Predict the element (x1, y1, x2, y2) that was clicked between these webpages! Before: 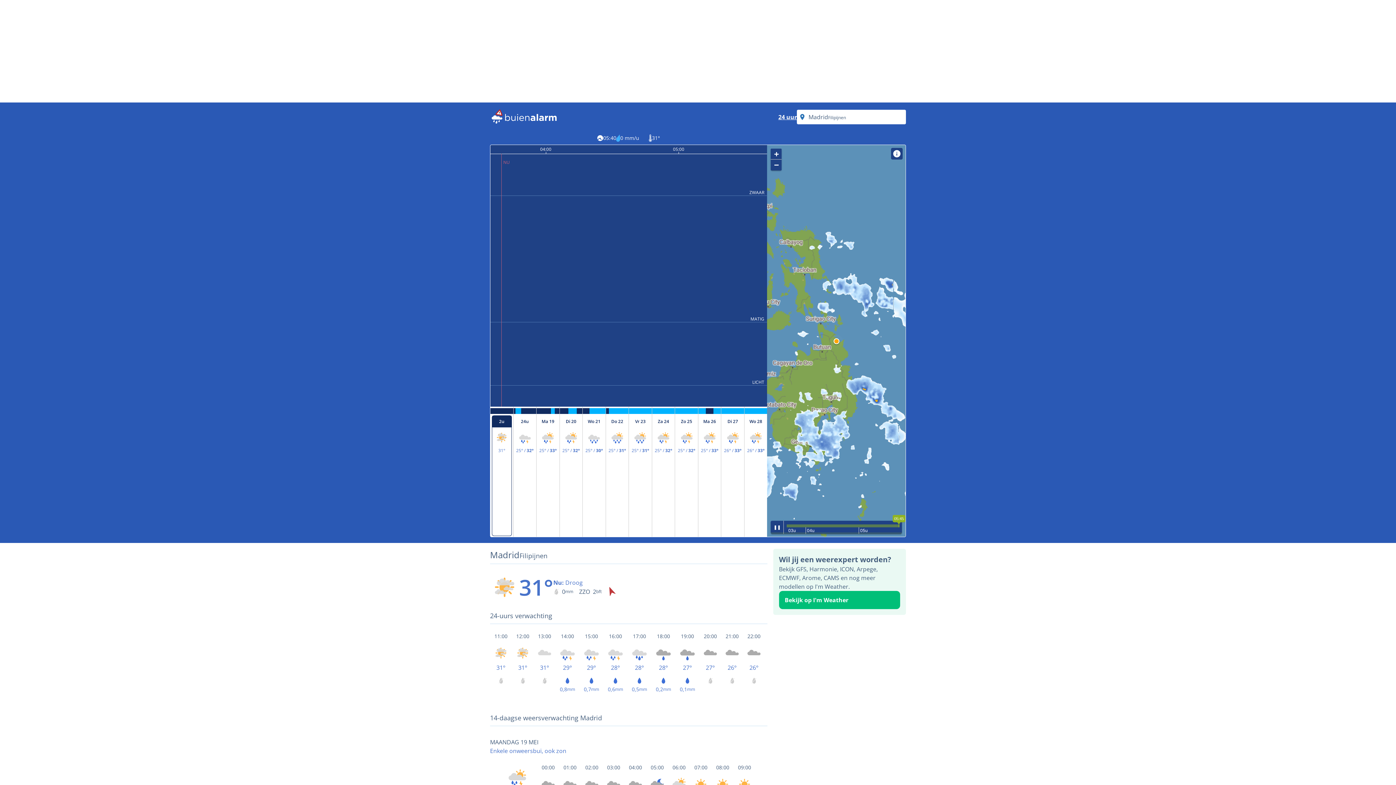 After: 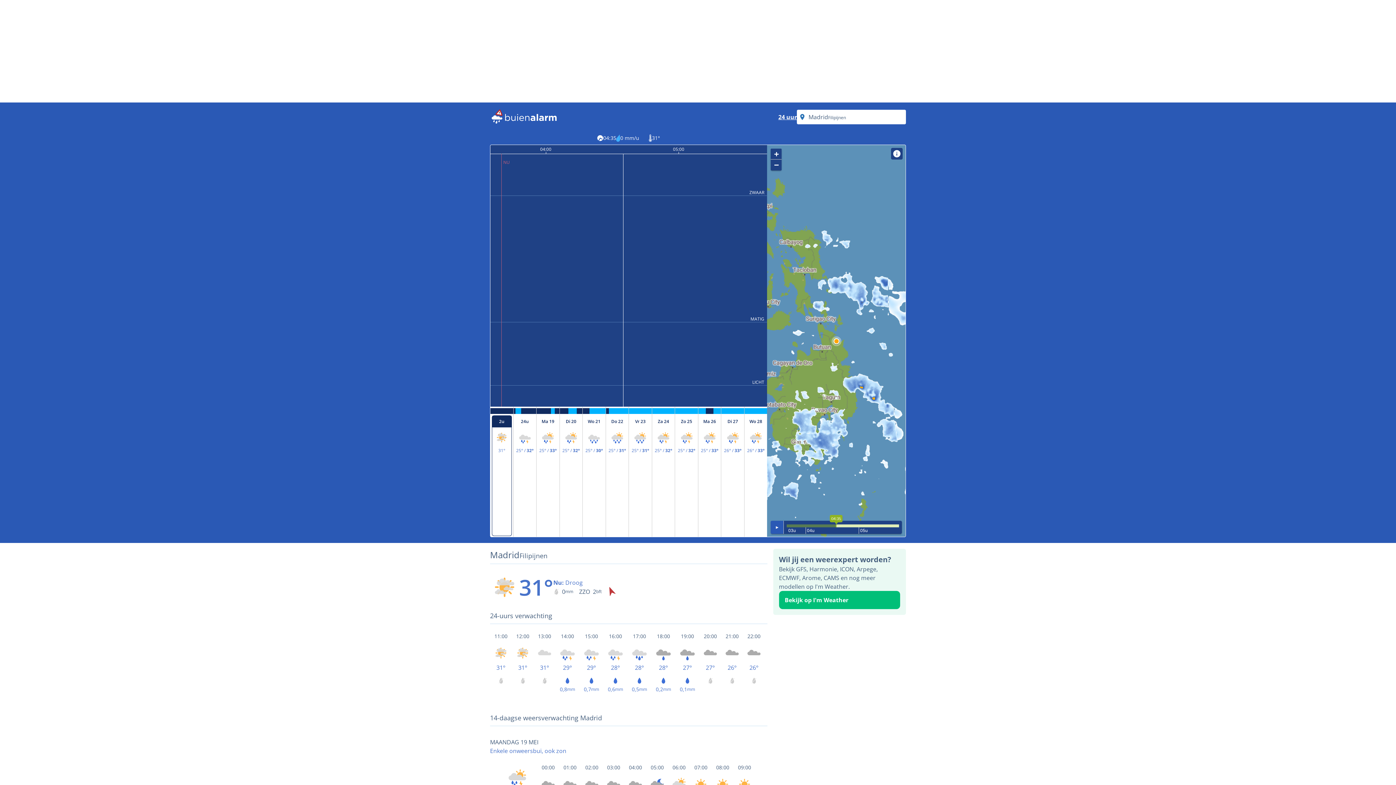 Action: label: ❚❚ bbox: (771, 521, 784, 534)